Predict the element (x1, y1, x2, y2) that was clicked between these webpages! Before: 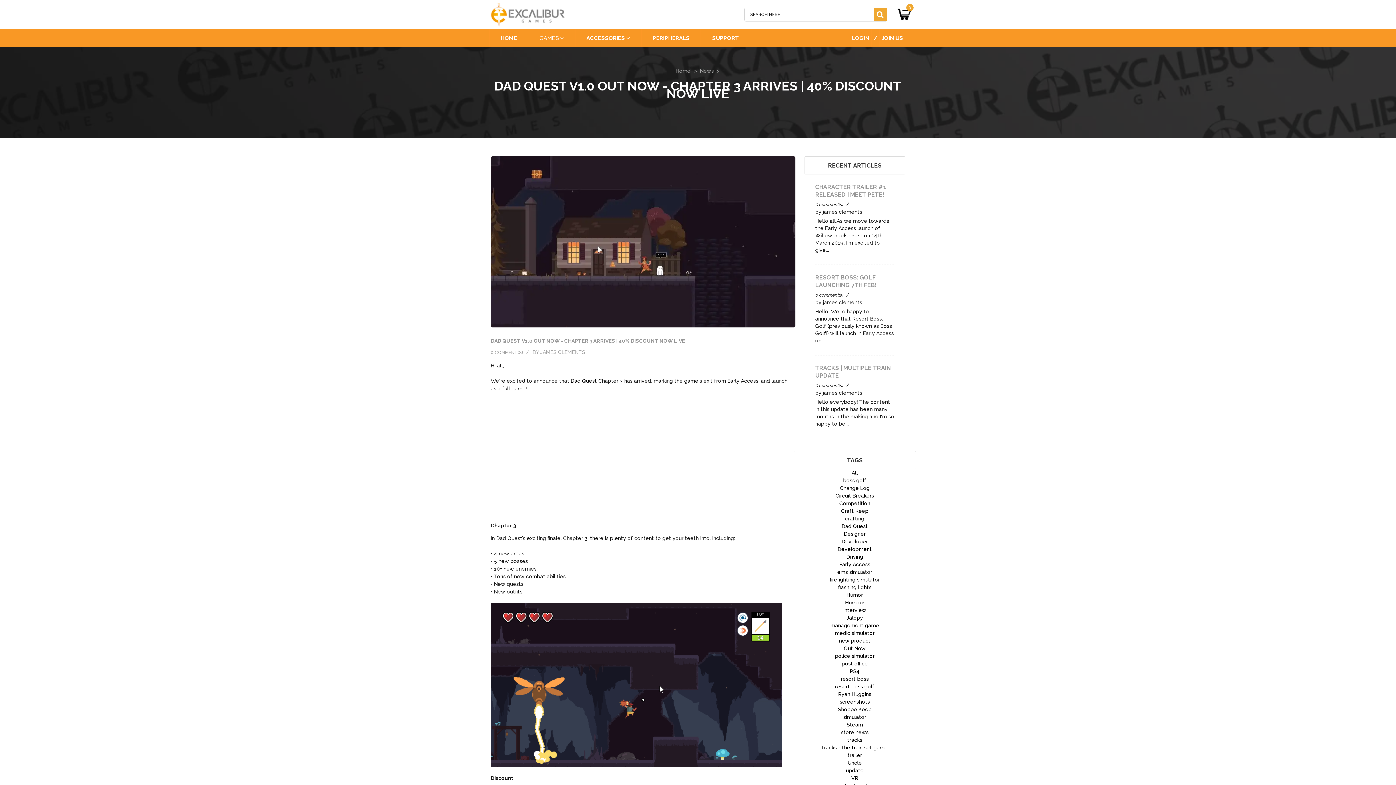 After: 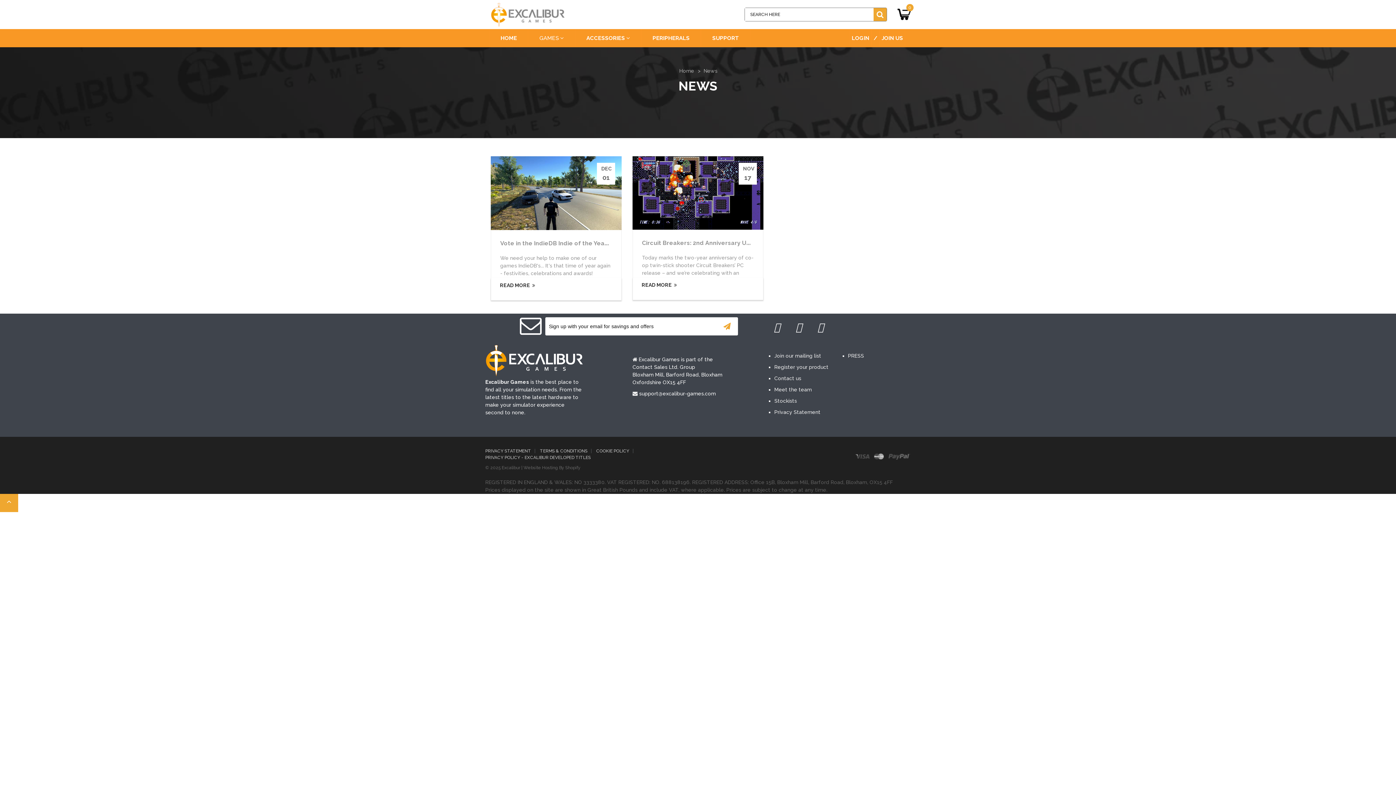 Action: label: Circuit Breakers bbox: (835, 493, 874, 498)